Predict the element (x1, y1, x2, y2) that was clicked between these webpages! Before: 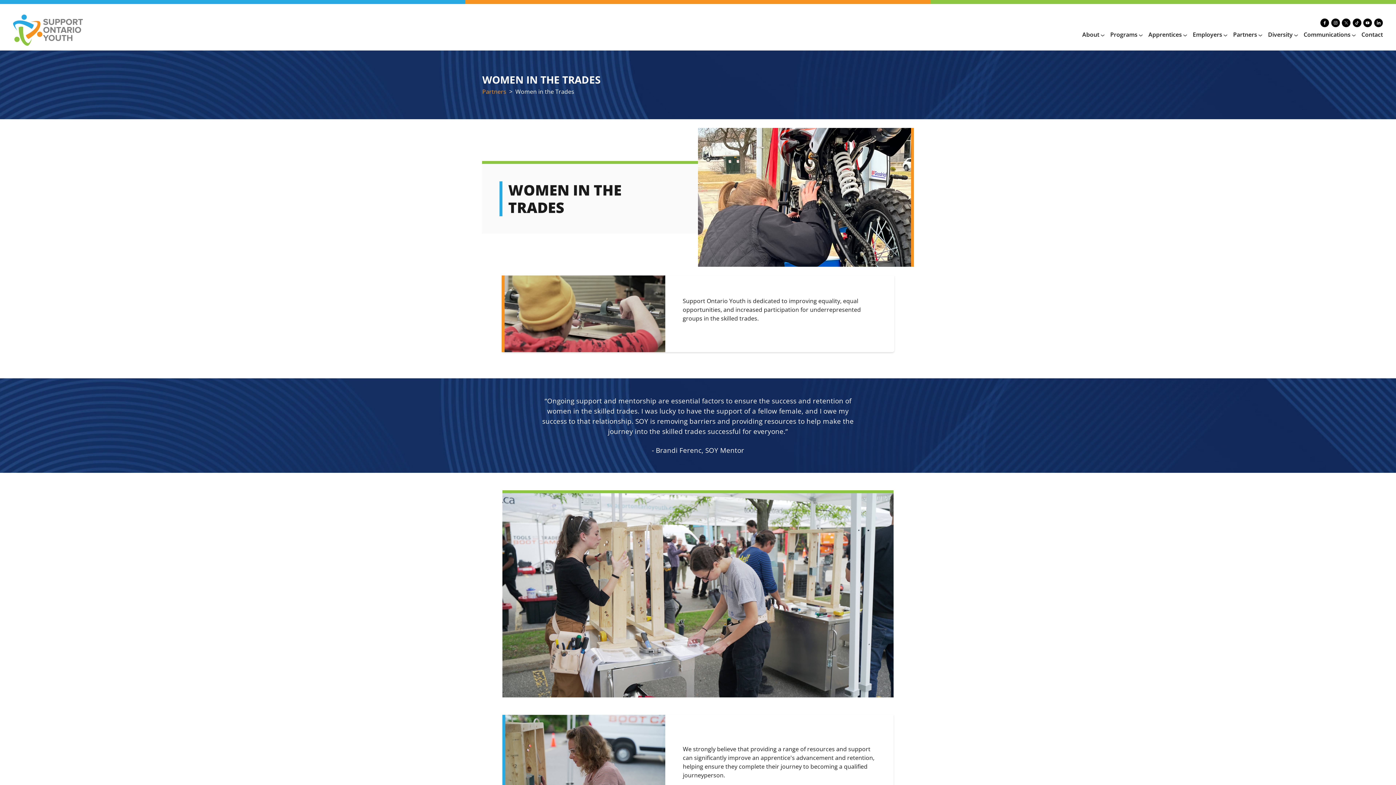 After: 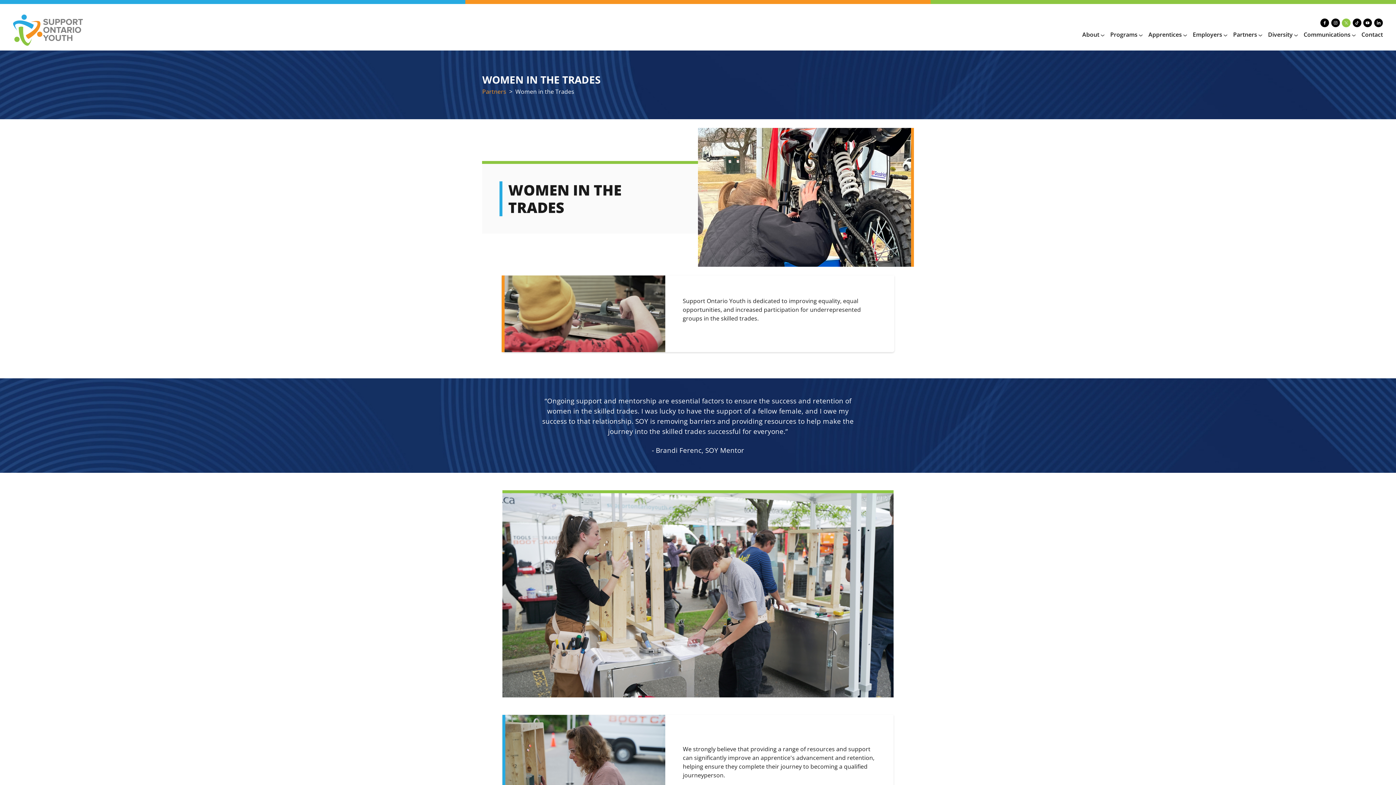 Action: bbox: (1342, 18, 1350, 27)